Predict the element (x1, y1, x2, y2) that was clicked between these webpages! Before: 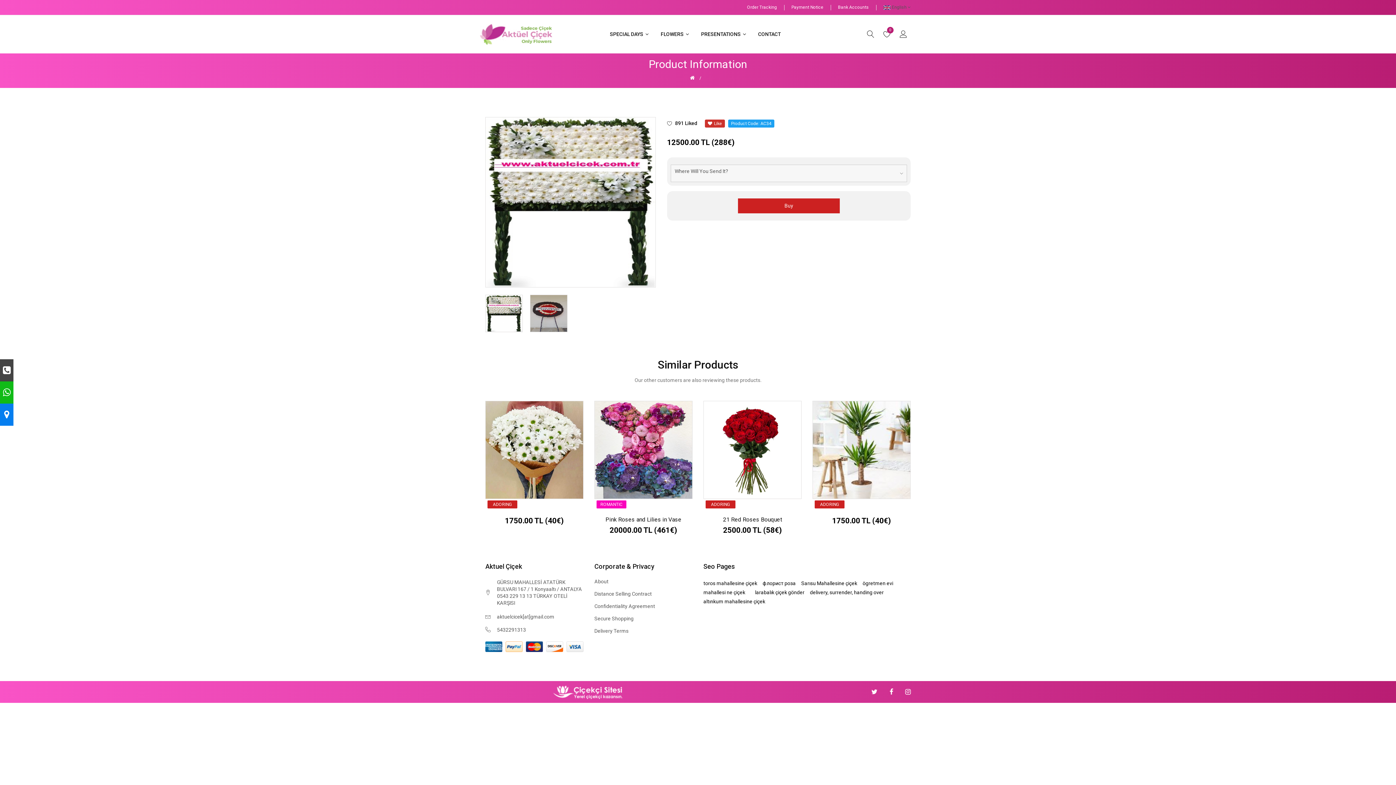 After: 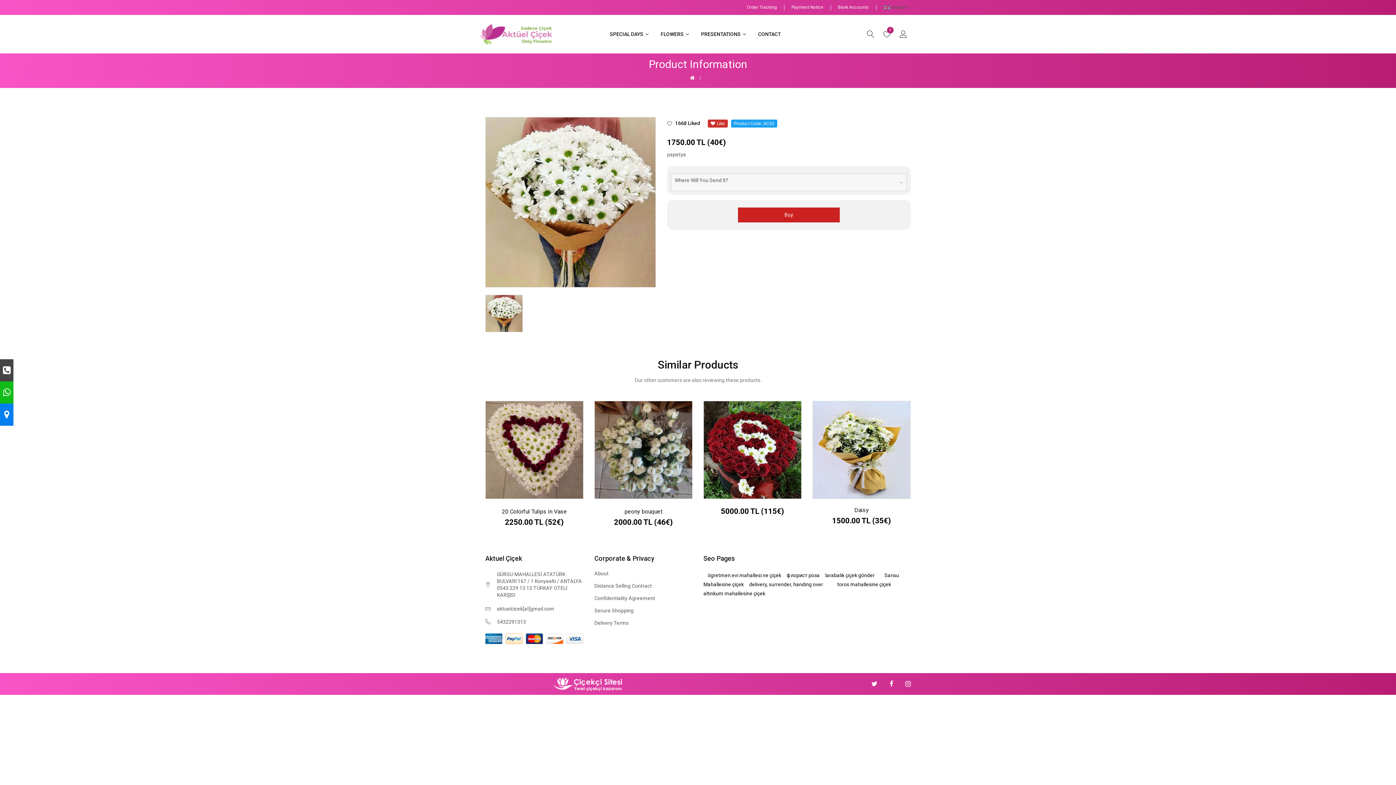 Action: bbox: (485, 401, 583, 498)